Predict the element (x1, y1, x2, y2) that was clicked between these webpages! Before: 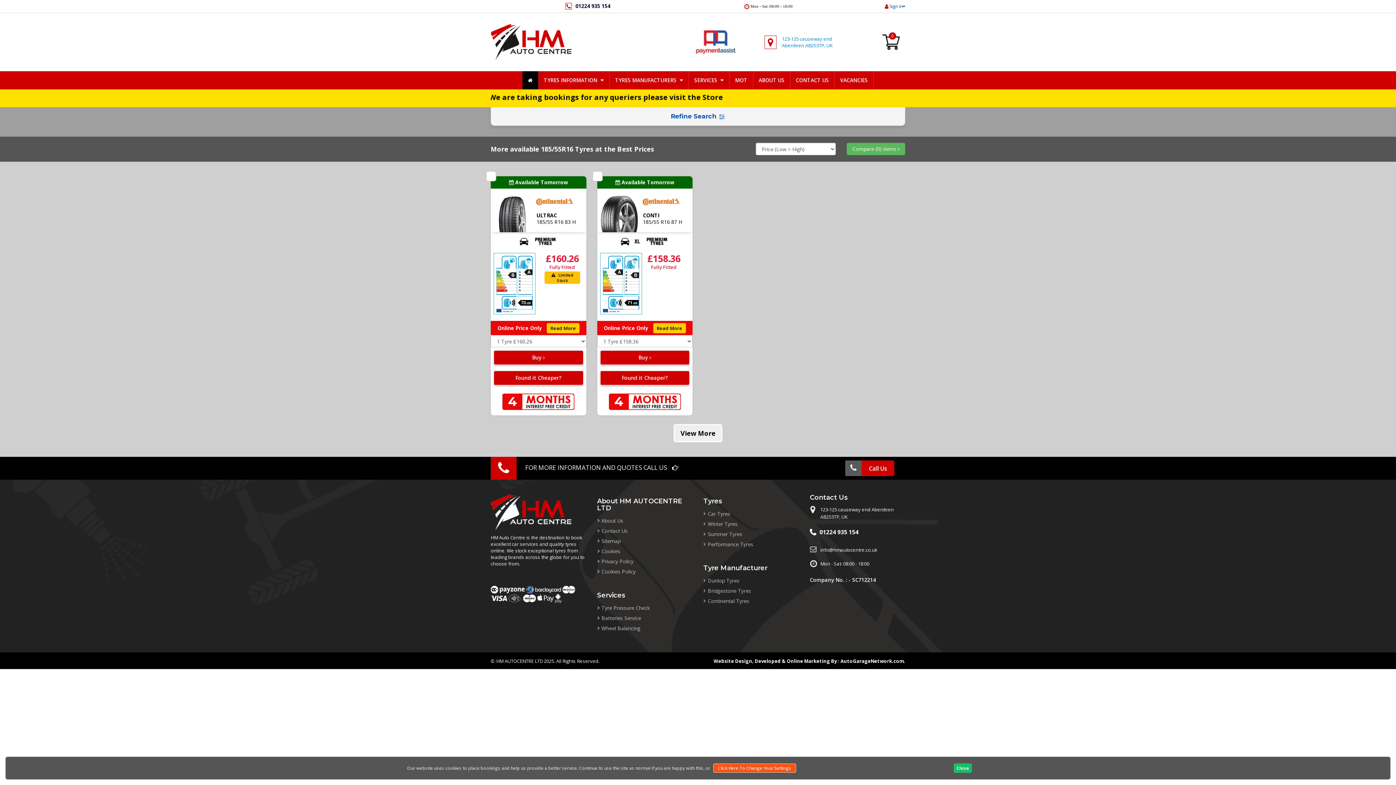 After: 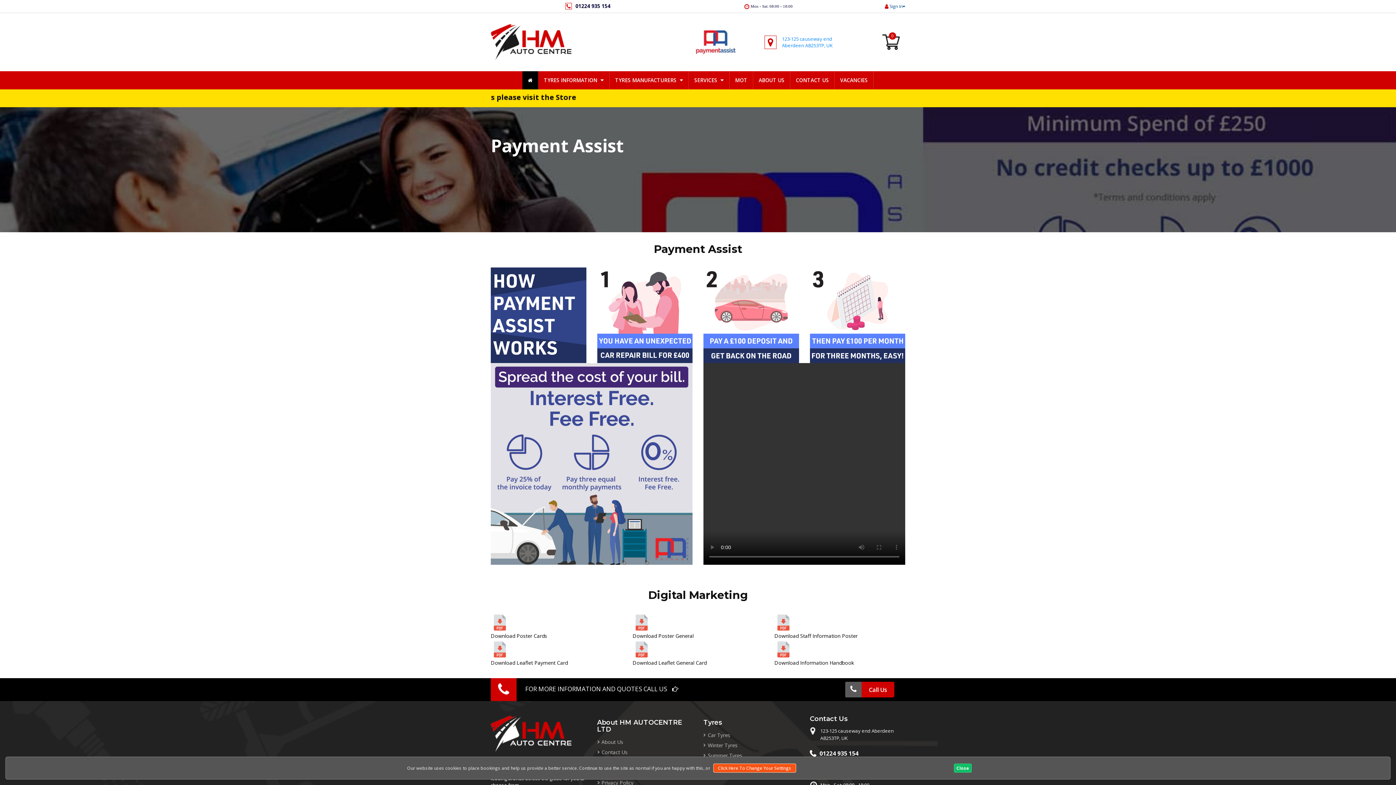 Action: bbox: (691, 38, 740, 44)